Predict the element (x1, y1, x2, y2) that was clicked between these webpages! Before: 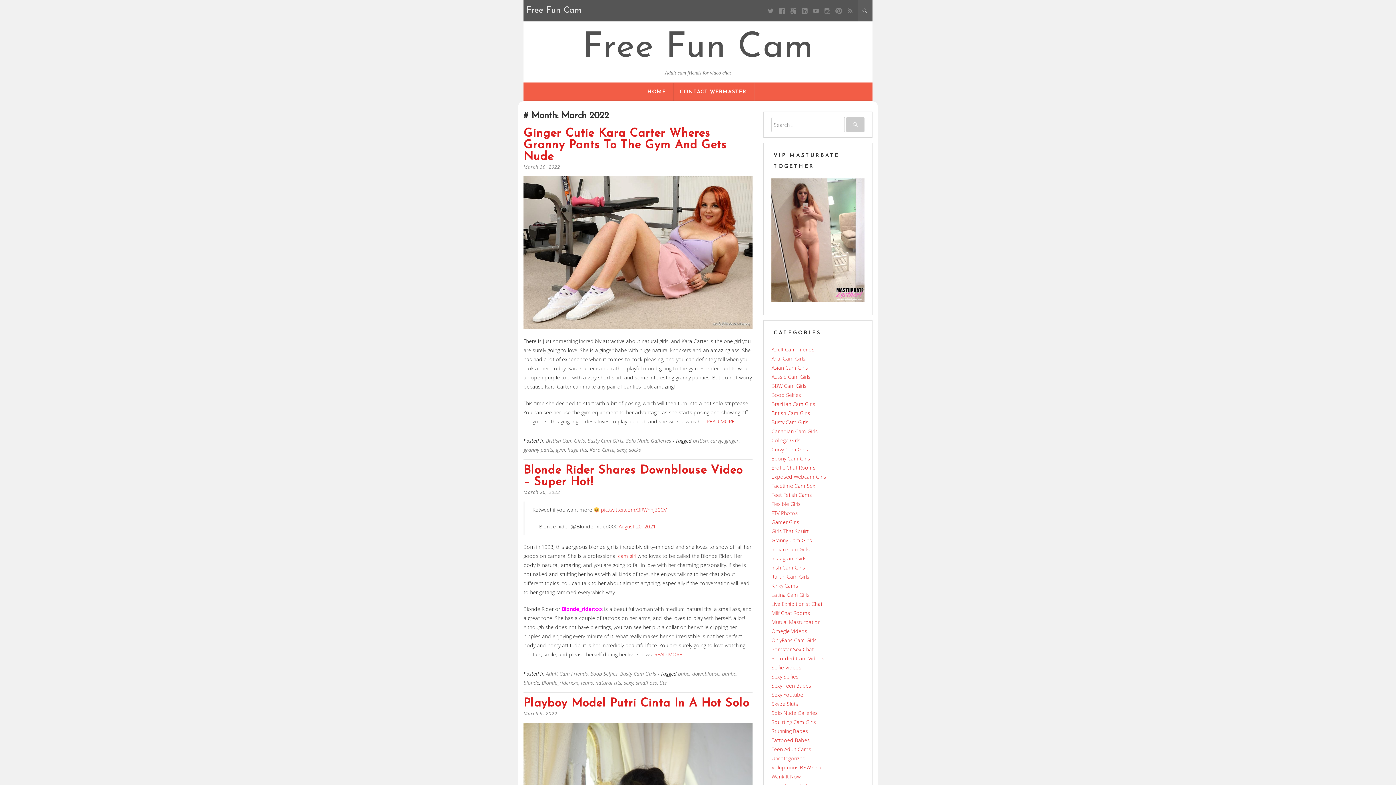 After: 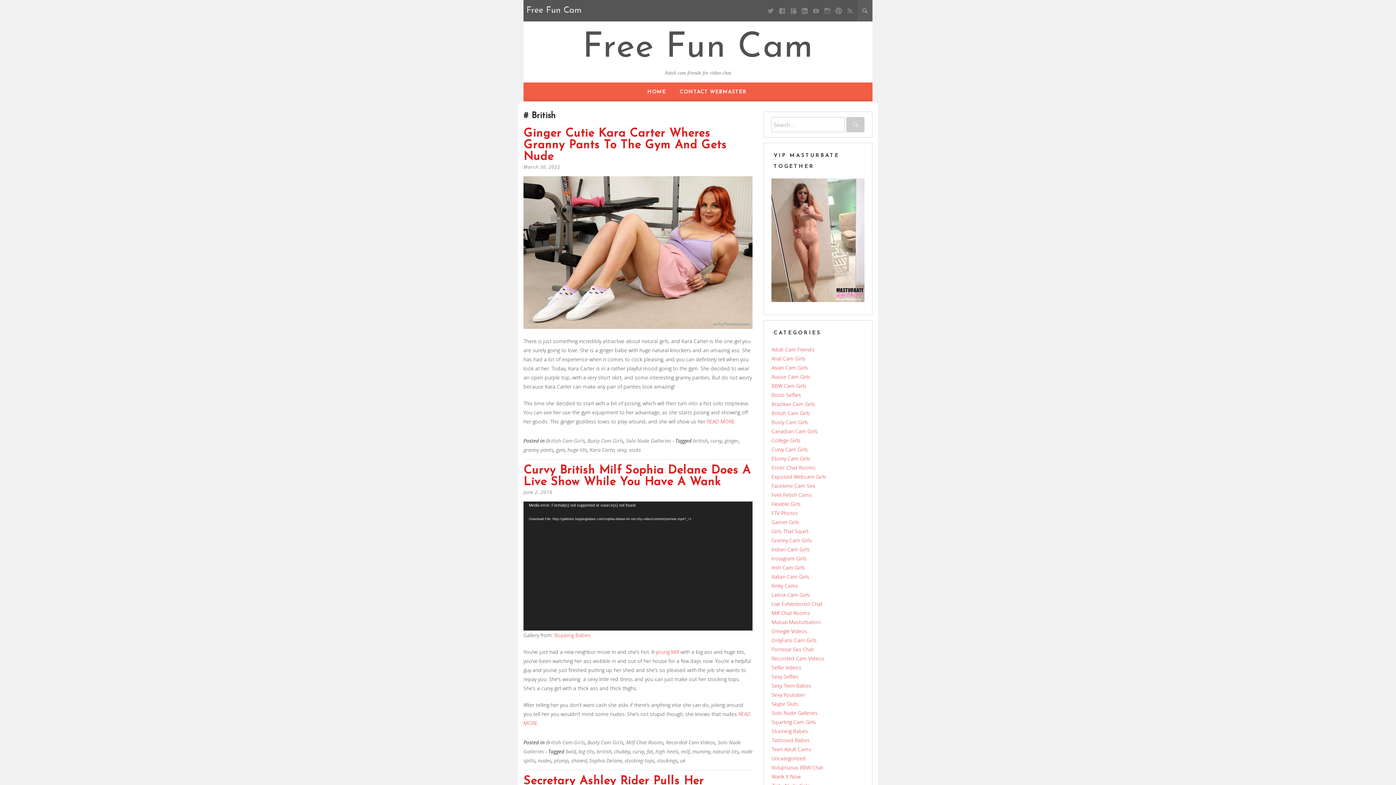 Action: label: british bbox: (693, 437, 708, 444)